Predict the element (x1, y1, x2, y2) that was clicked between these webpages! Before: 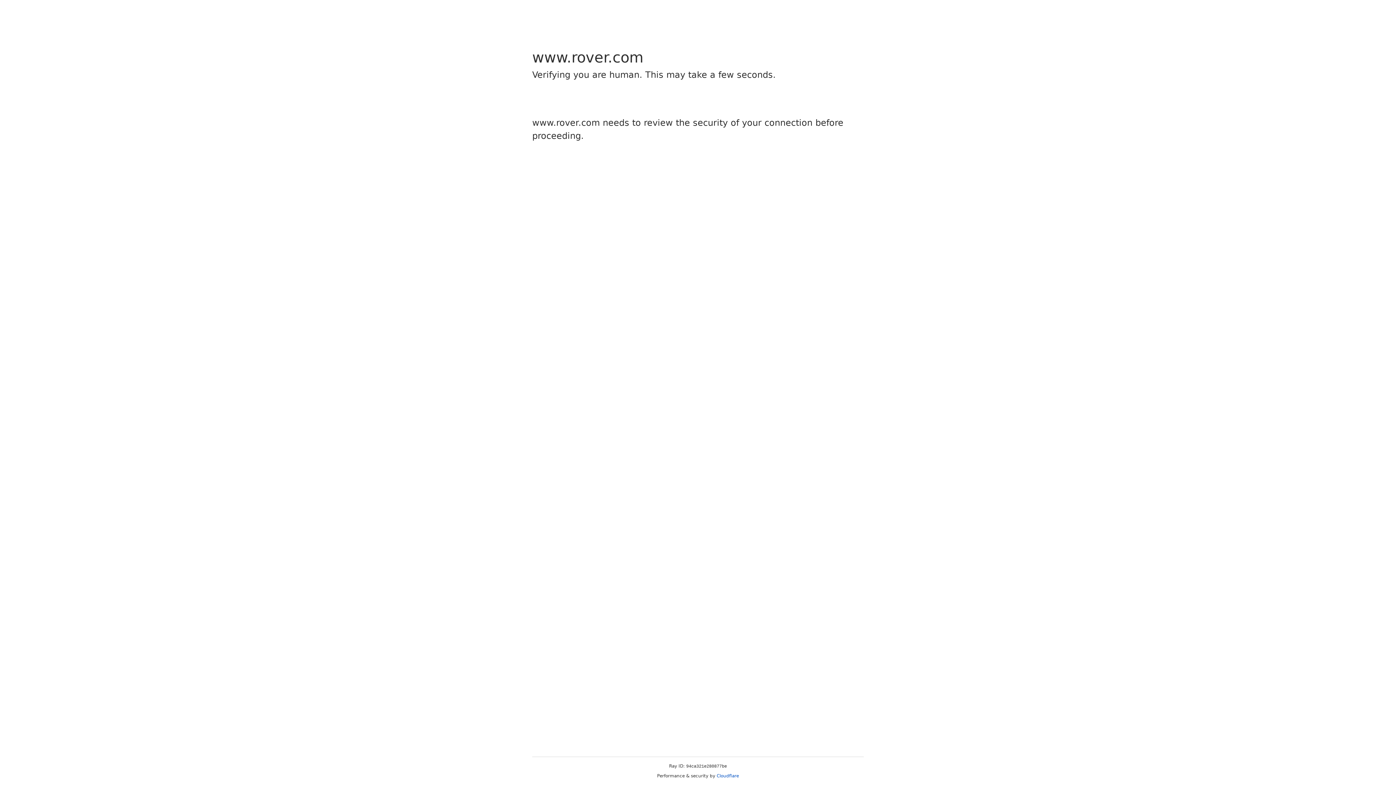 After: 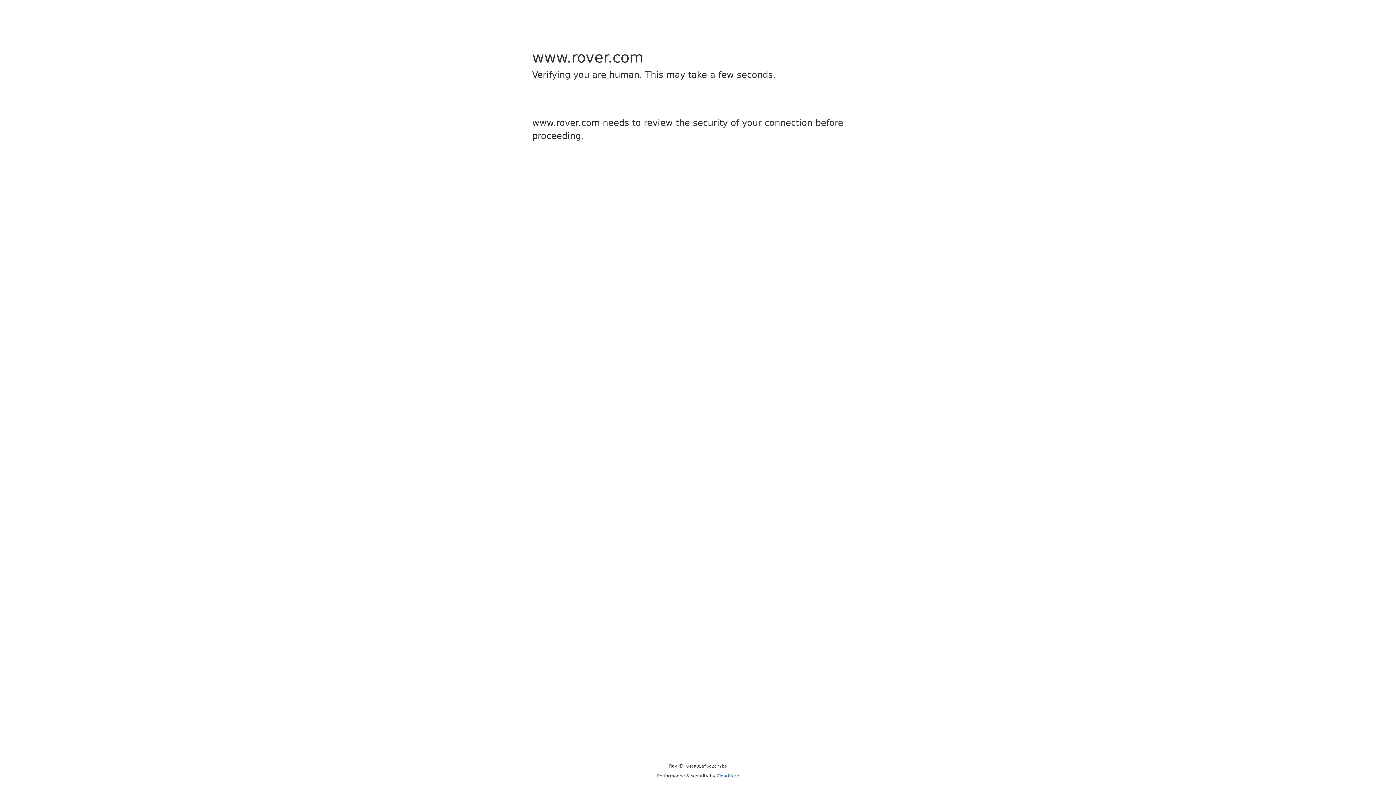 Action: bbox: (716, 773, 739, 778) label: Cloudflare